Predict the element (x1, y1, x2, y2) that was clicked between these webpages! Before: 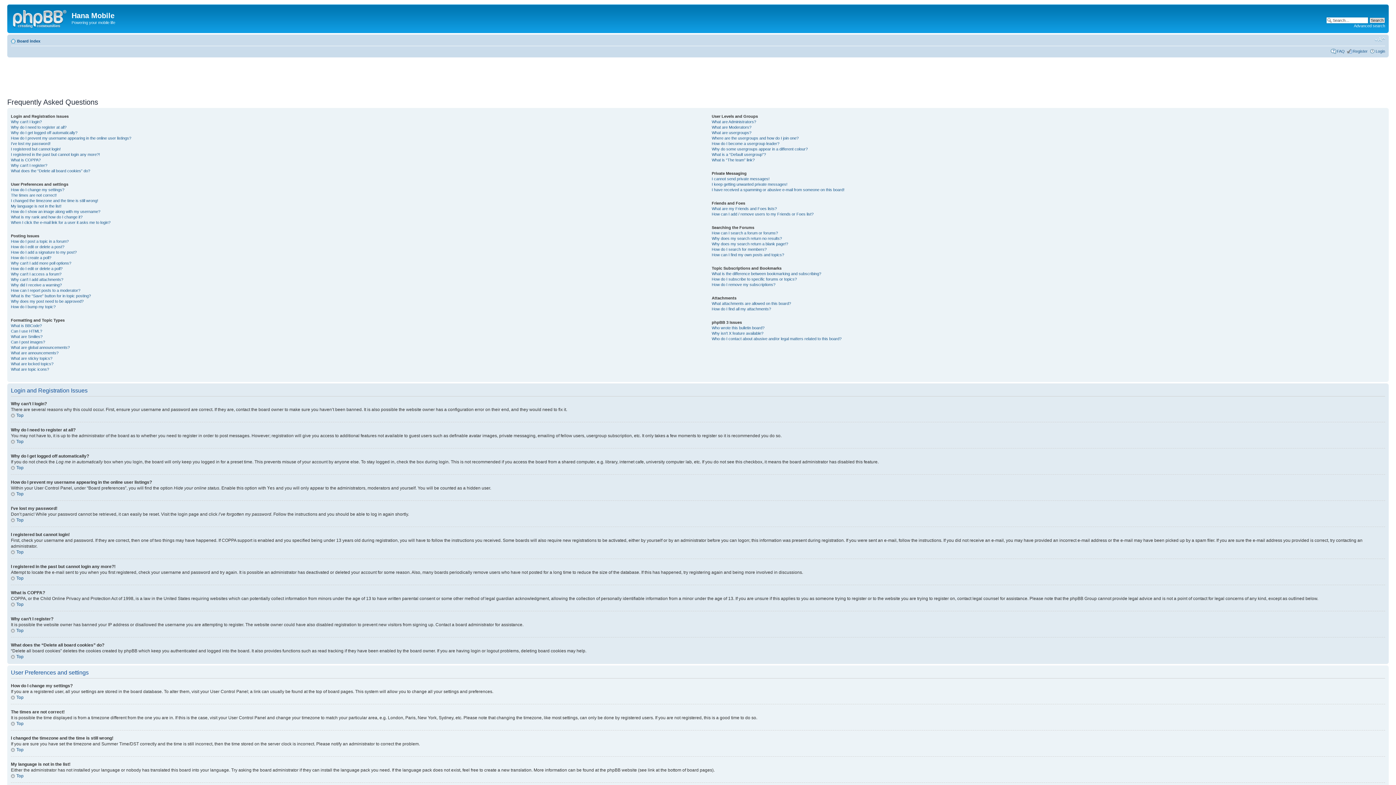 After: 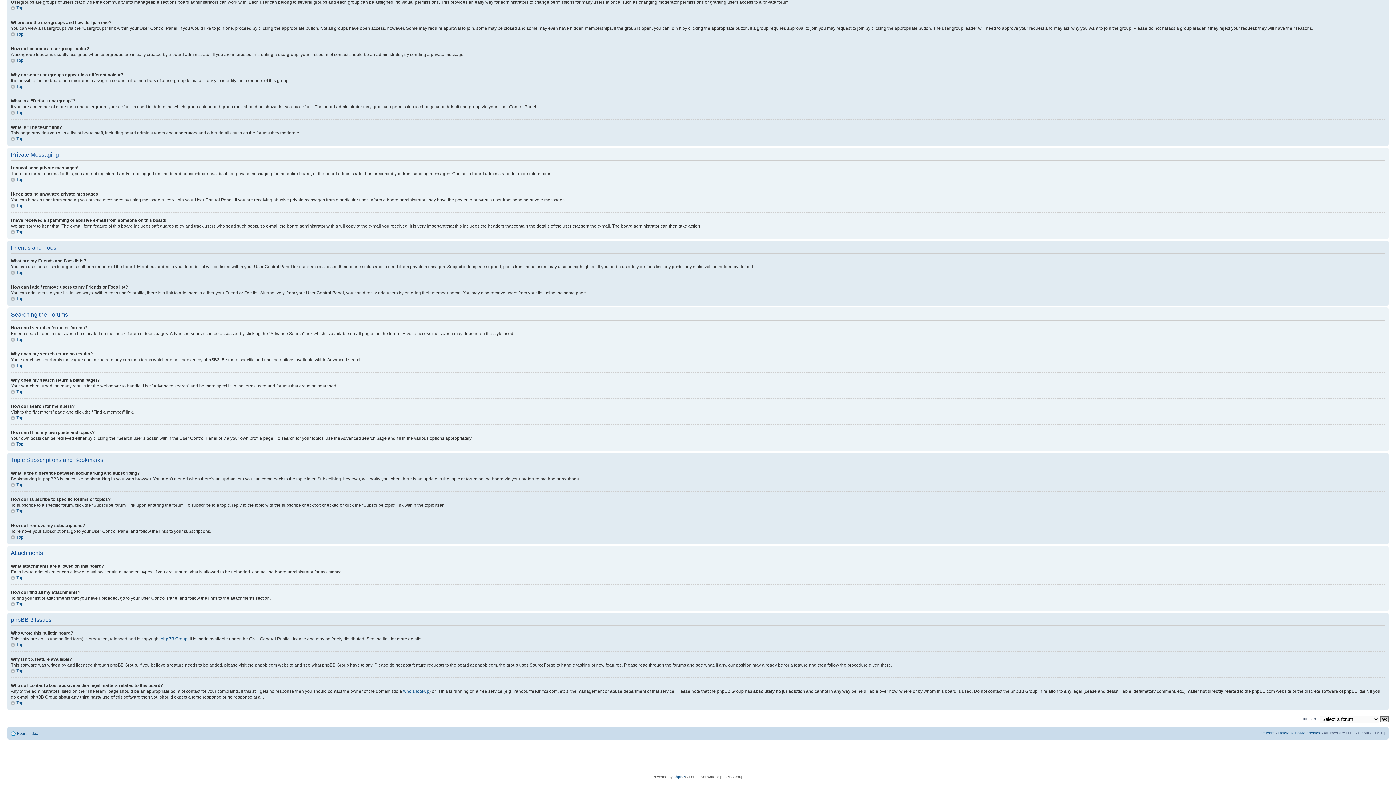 Action: bbox: (711, 152, 766, 156) label: What is a “Default usergroup”?